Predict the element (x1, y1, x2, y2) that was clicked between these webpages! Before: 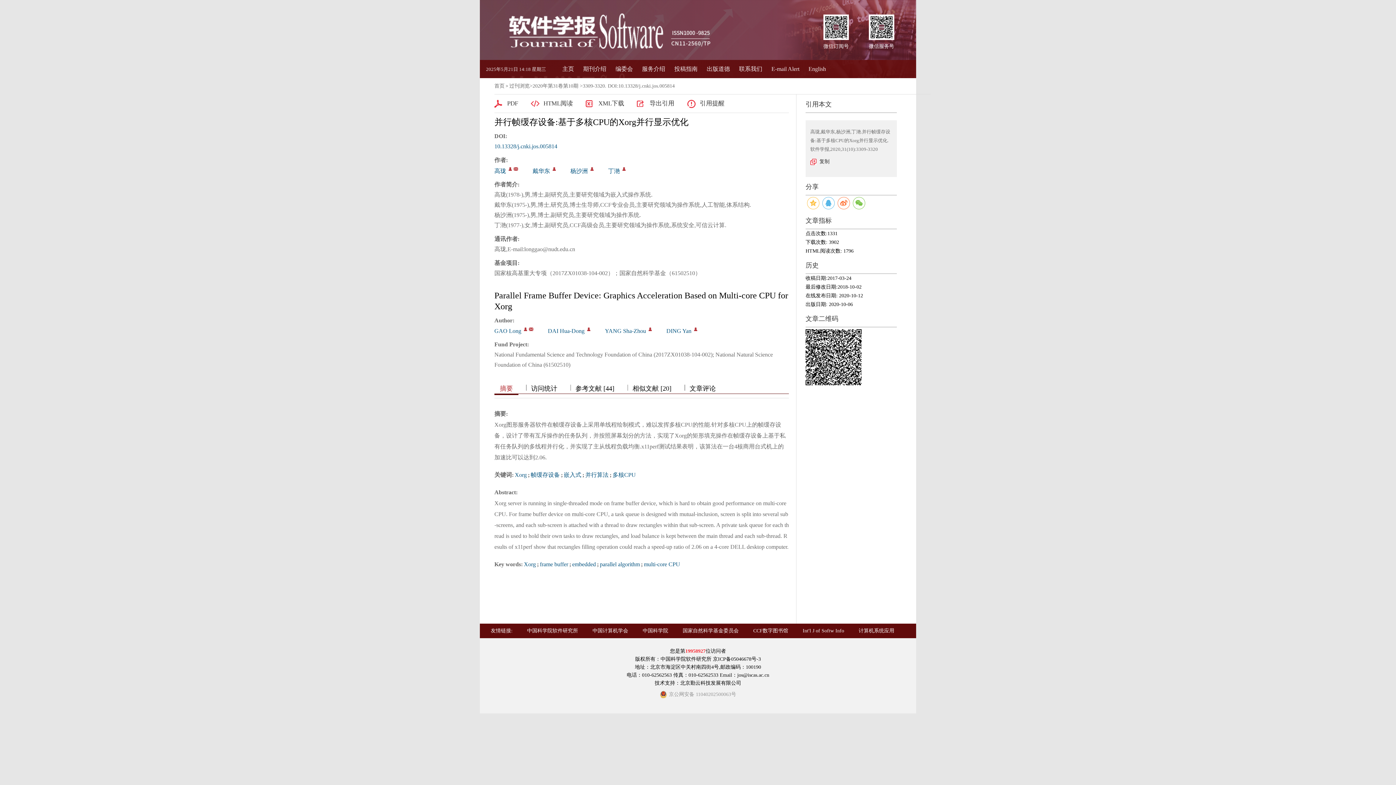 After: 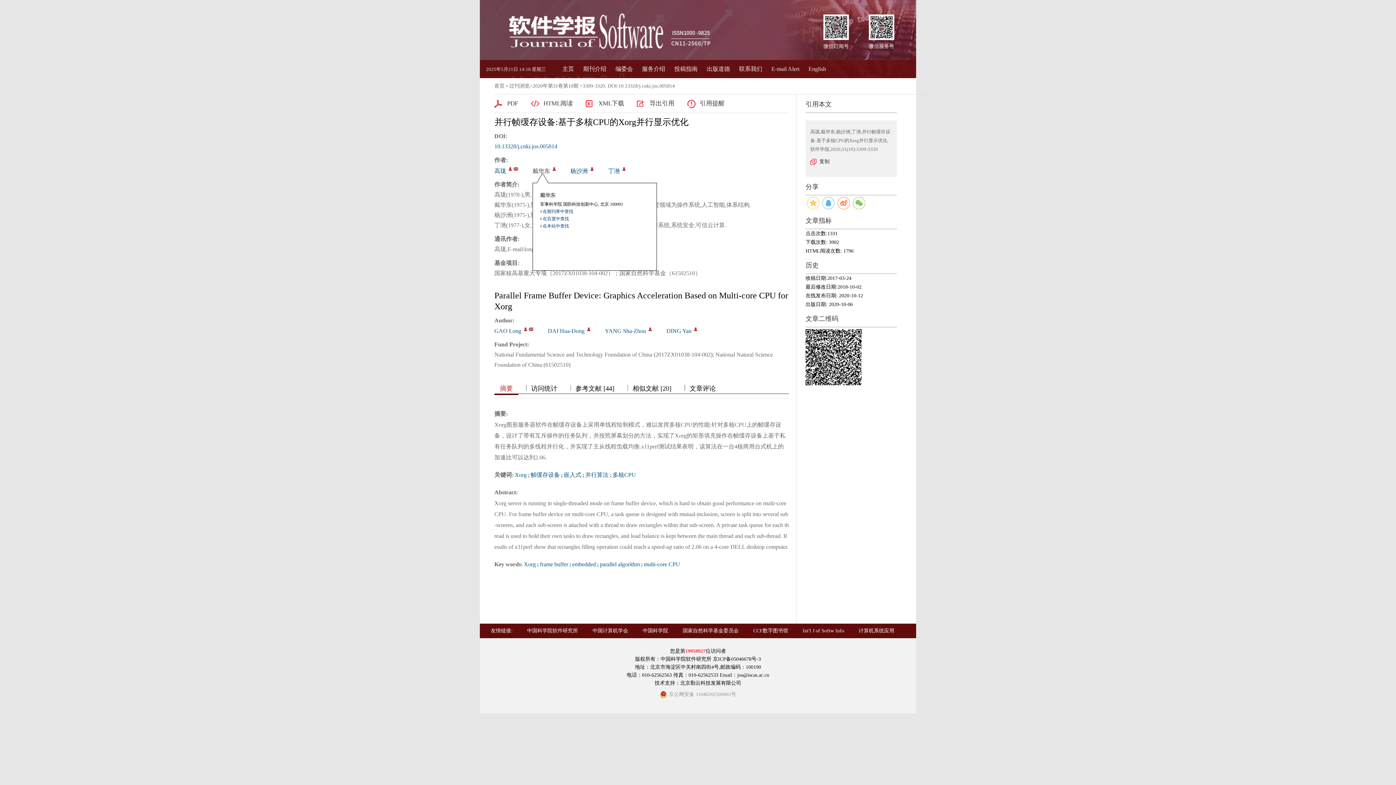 Action: bbox: (532, 167, 550, 174) label: 戴华东